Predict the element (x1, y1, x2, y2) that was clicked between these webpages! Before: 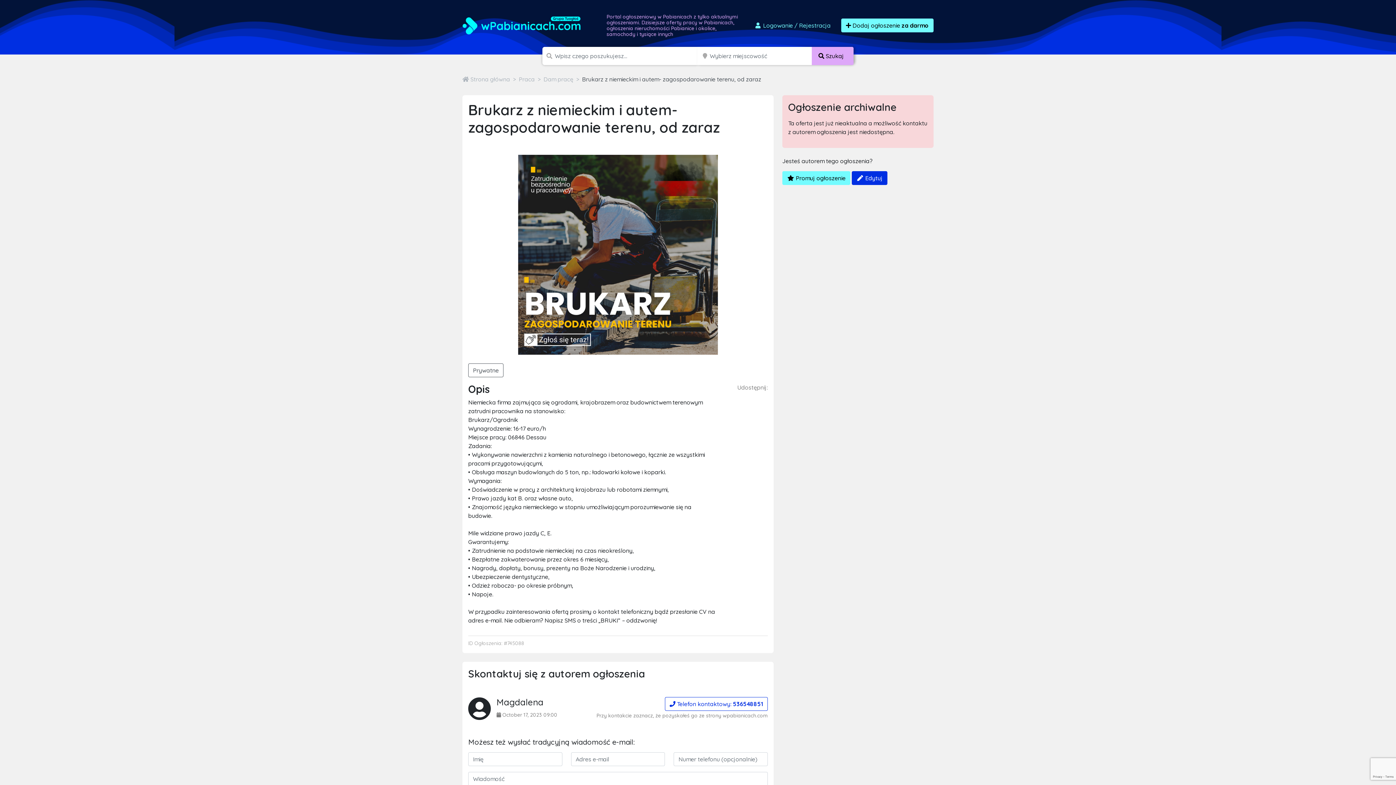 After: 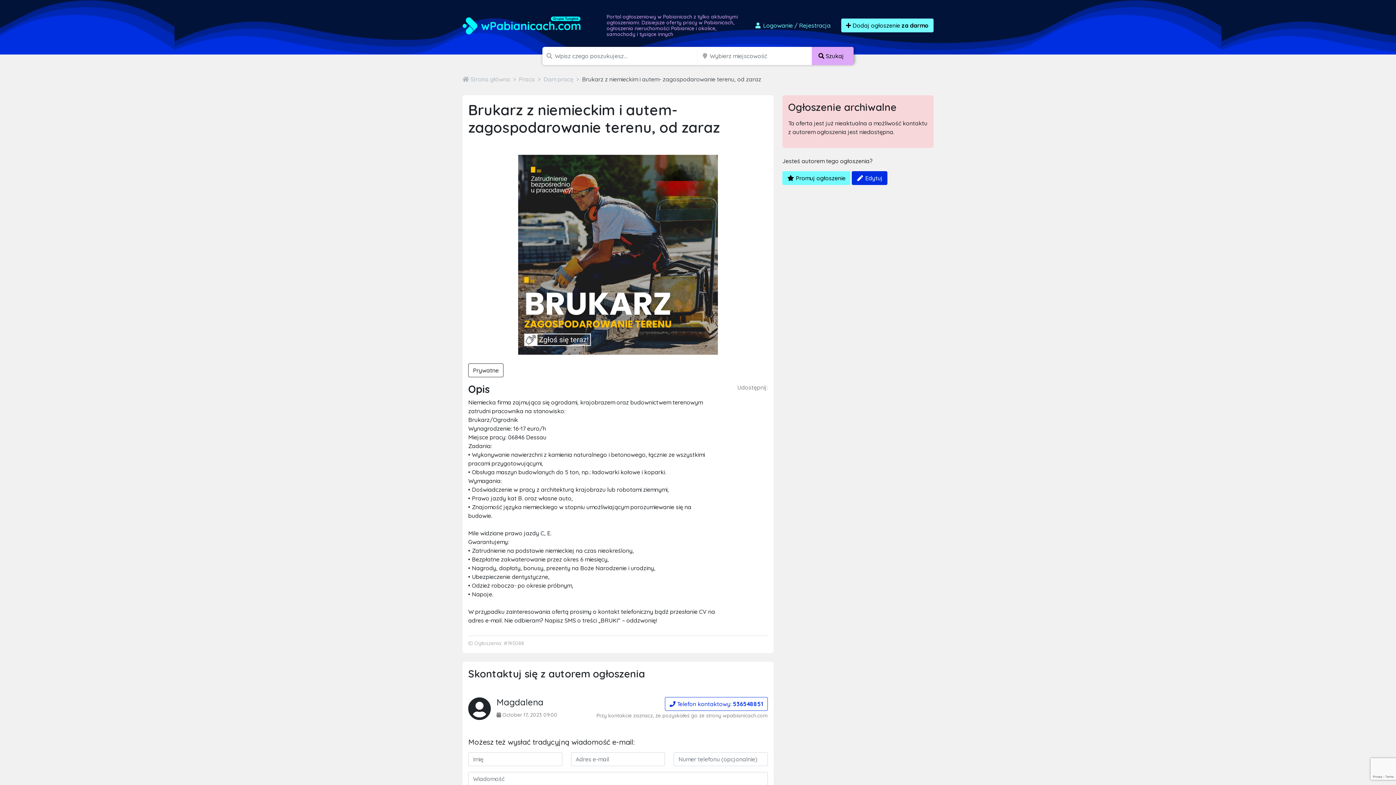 Action: label: Prywatne bbox: (468, 363, 503, 377)